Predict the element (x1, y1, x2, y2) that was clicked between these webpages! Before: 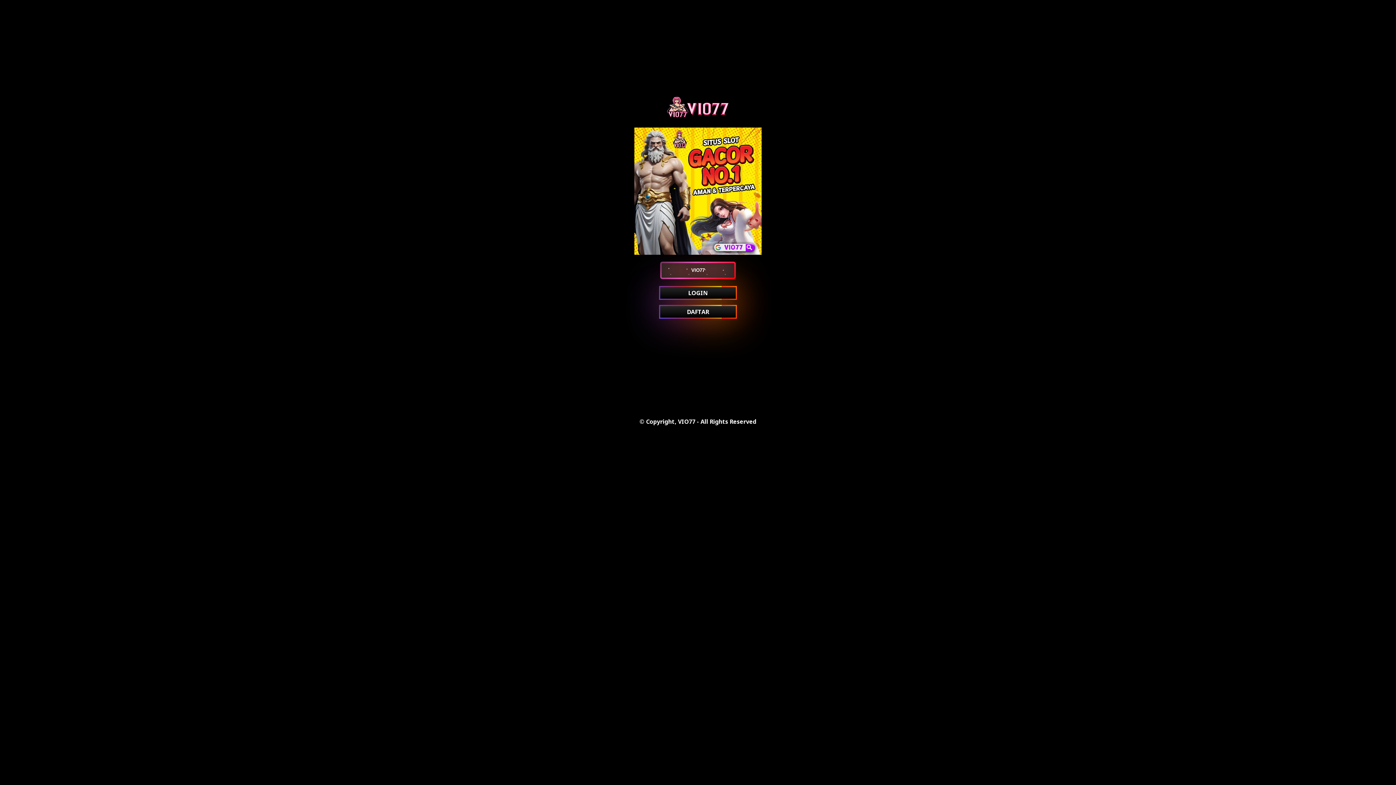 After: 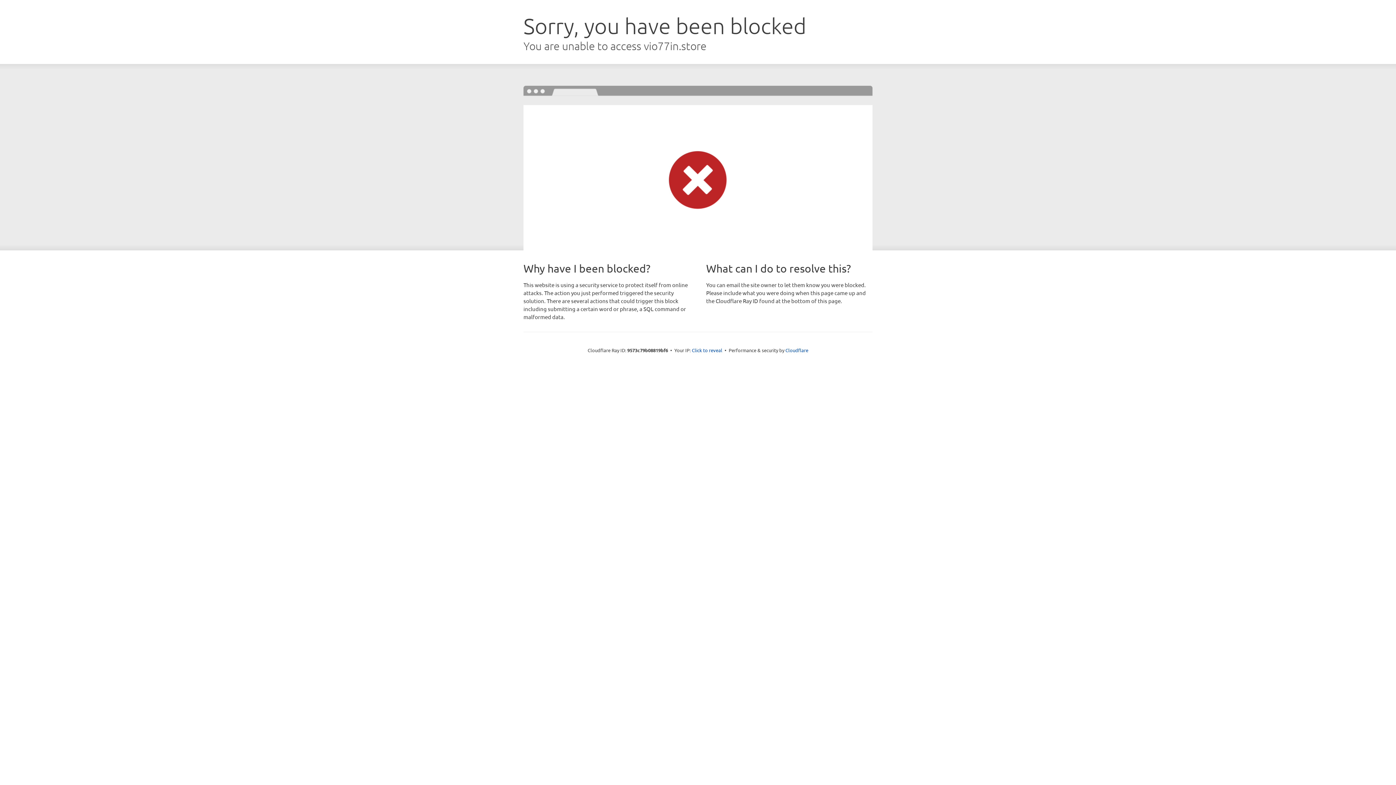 Action: label: LOGIN bbox: (660, 287, 736, 298)